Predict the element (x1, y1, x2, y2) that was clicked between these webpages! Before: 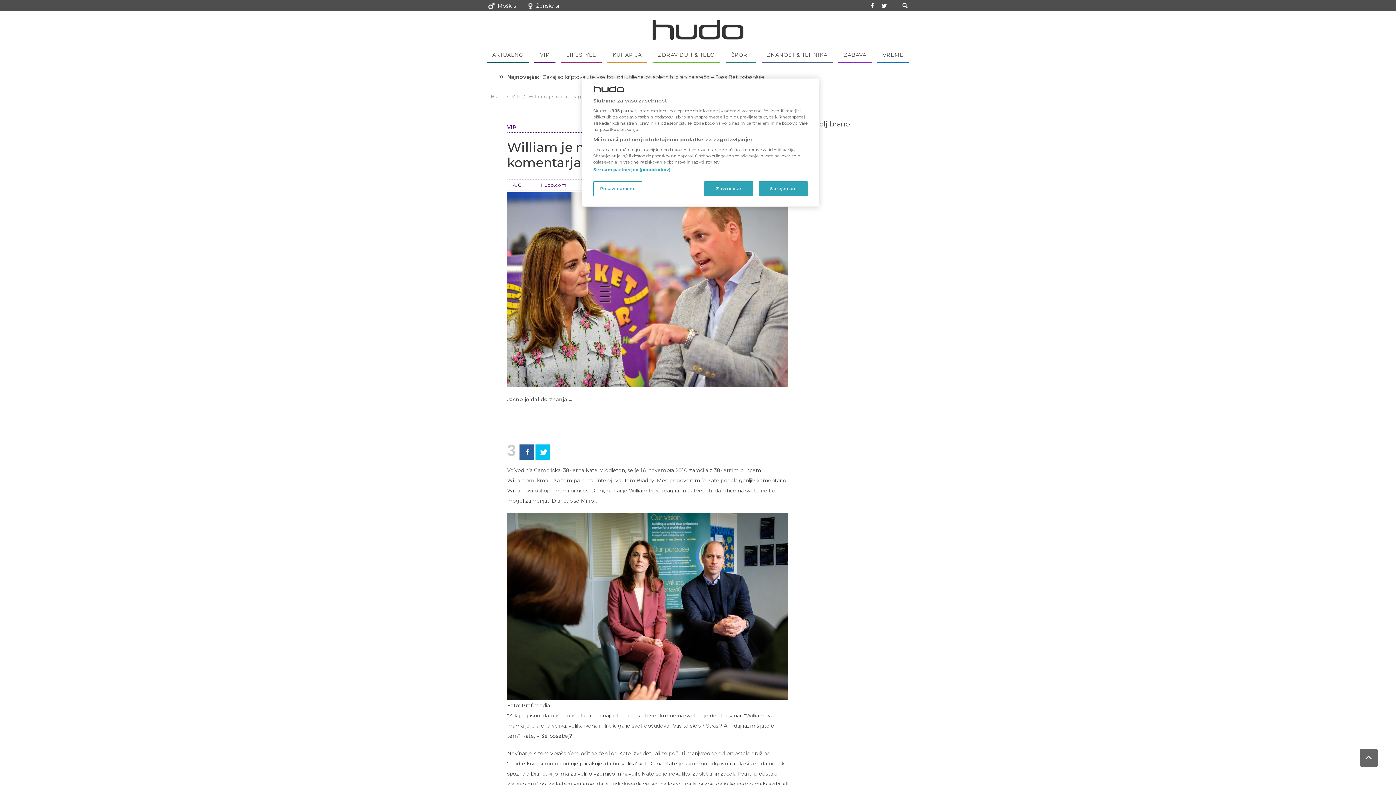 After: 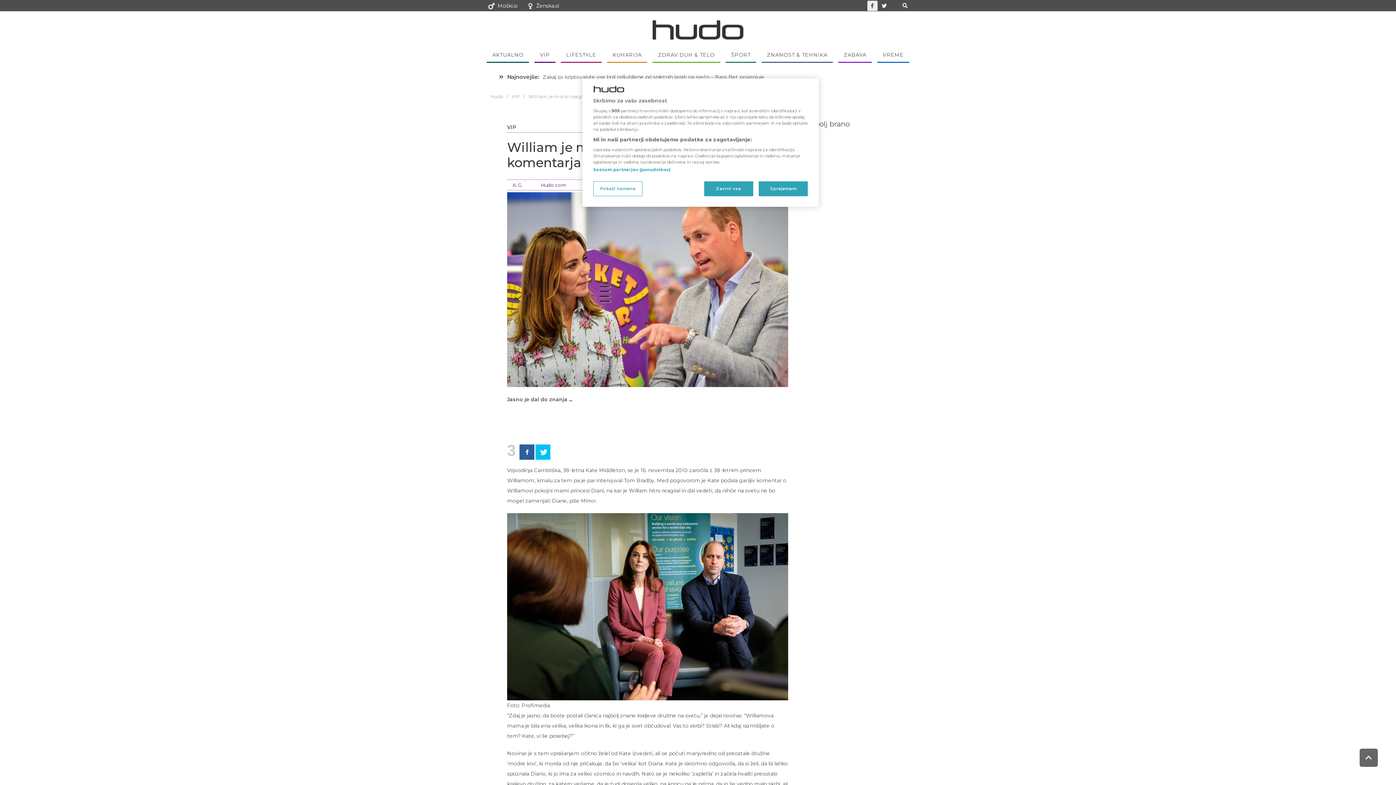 Action: label: Facebook-f bbox: (867, 0, 877, 10)